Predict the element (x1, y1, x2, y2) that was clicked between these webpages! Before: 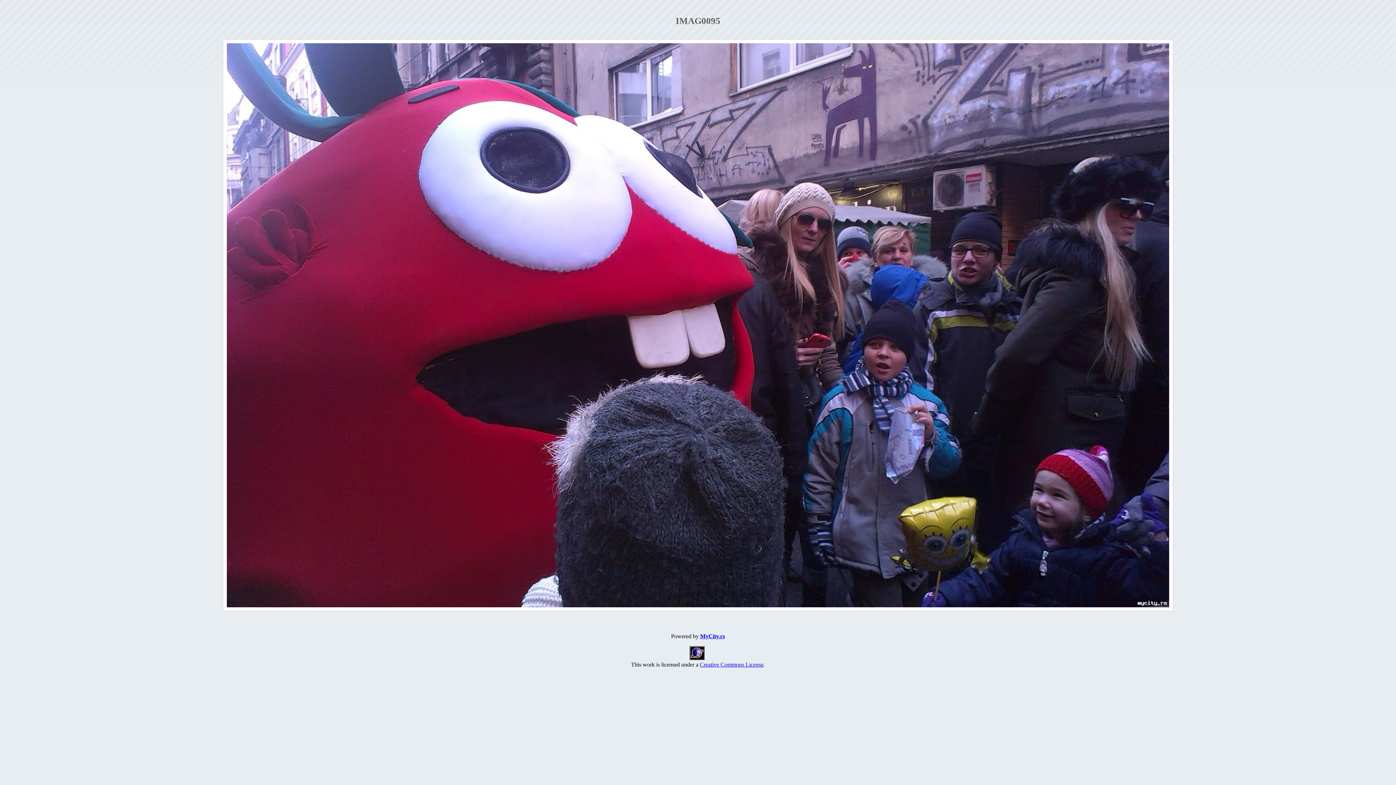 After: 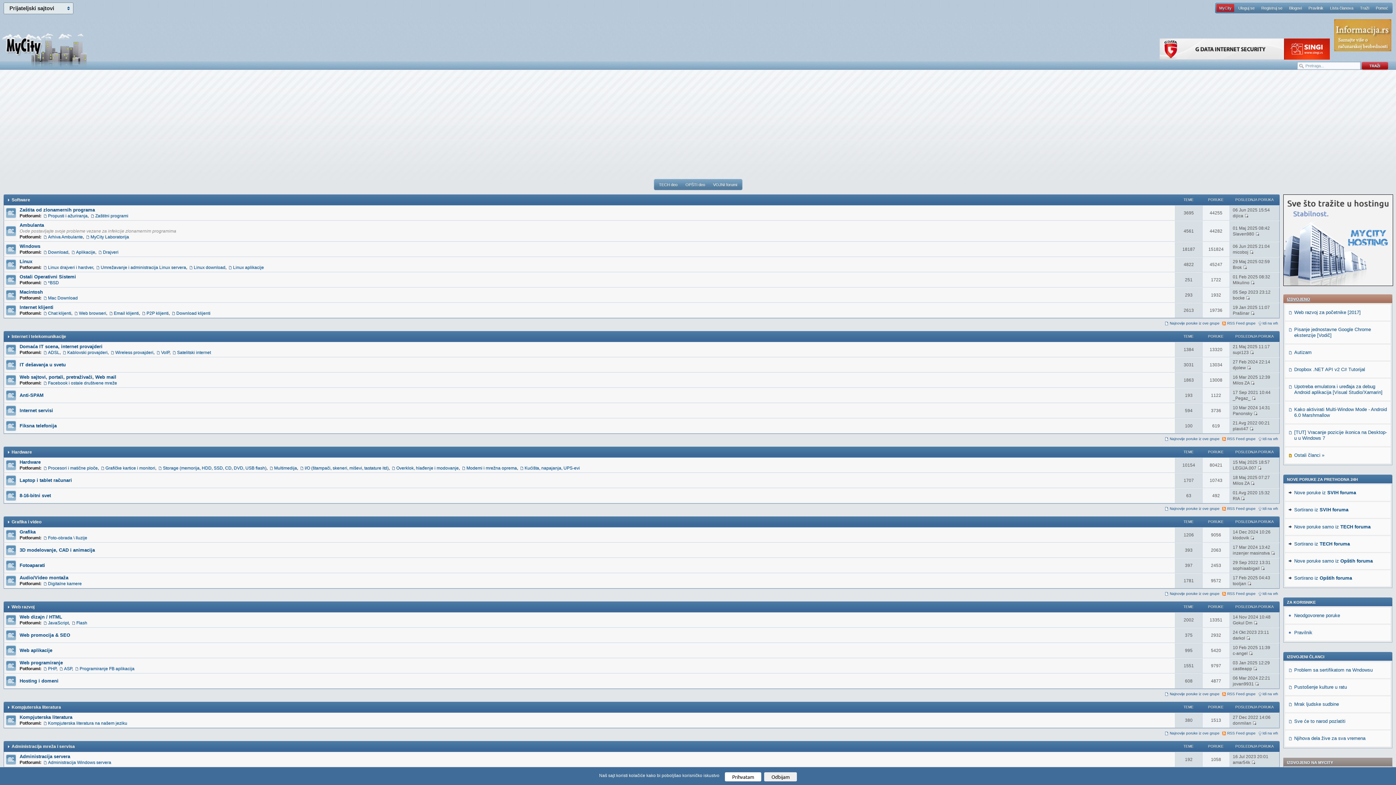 Action: label: MyCity.rs bbox: (700, 633, 725, 639)